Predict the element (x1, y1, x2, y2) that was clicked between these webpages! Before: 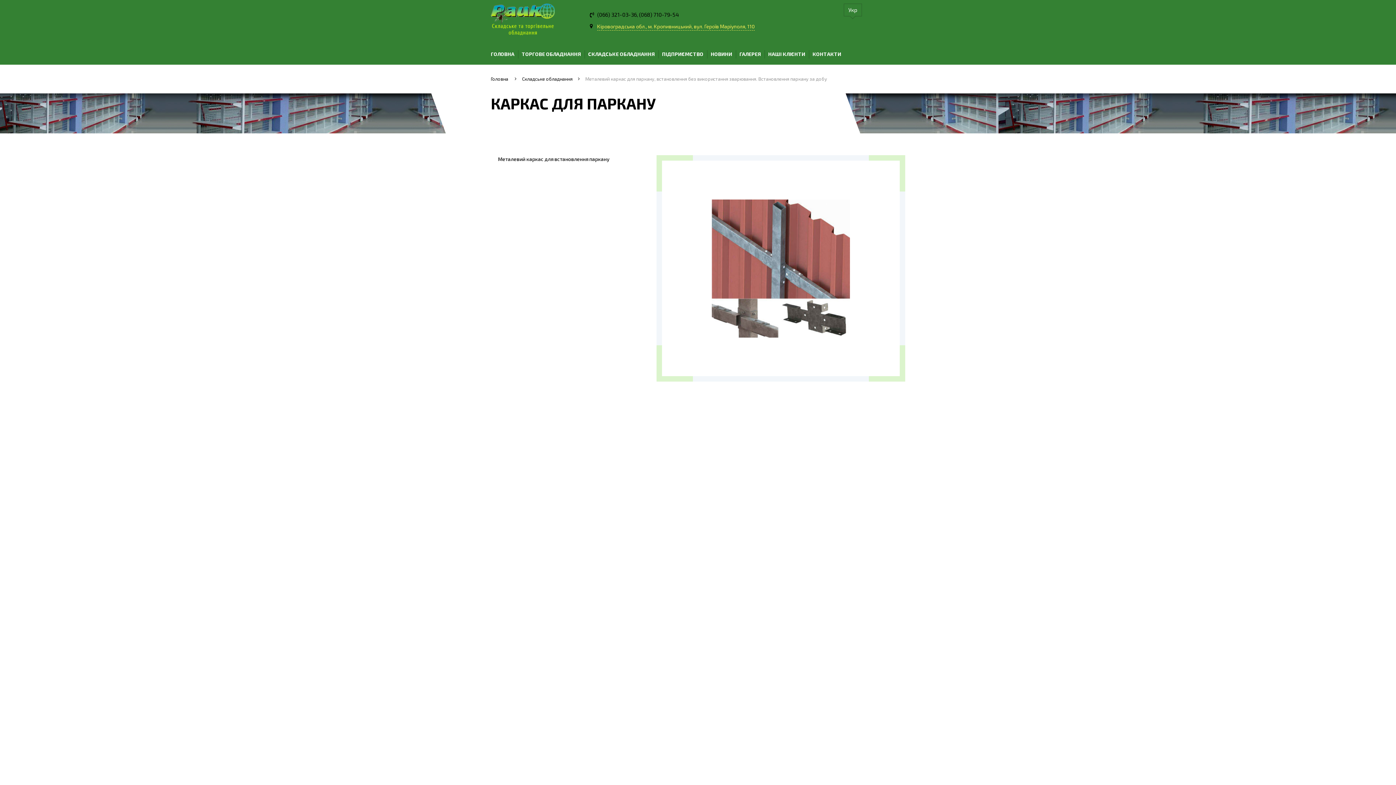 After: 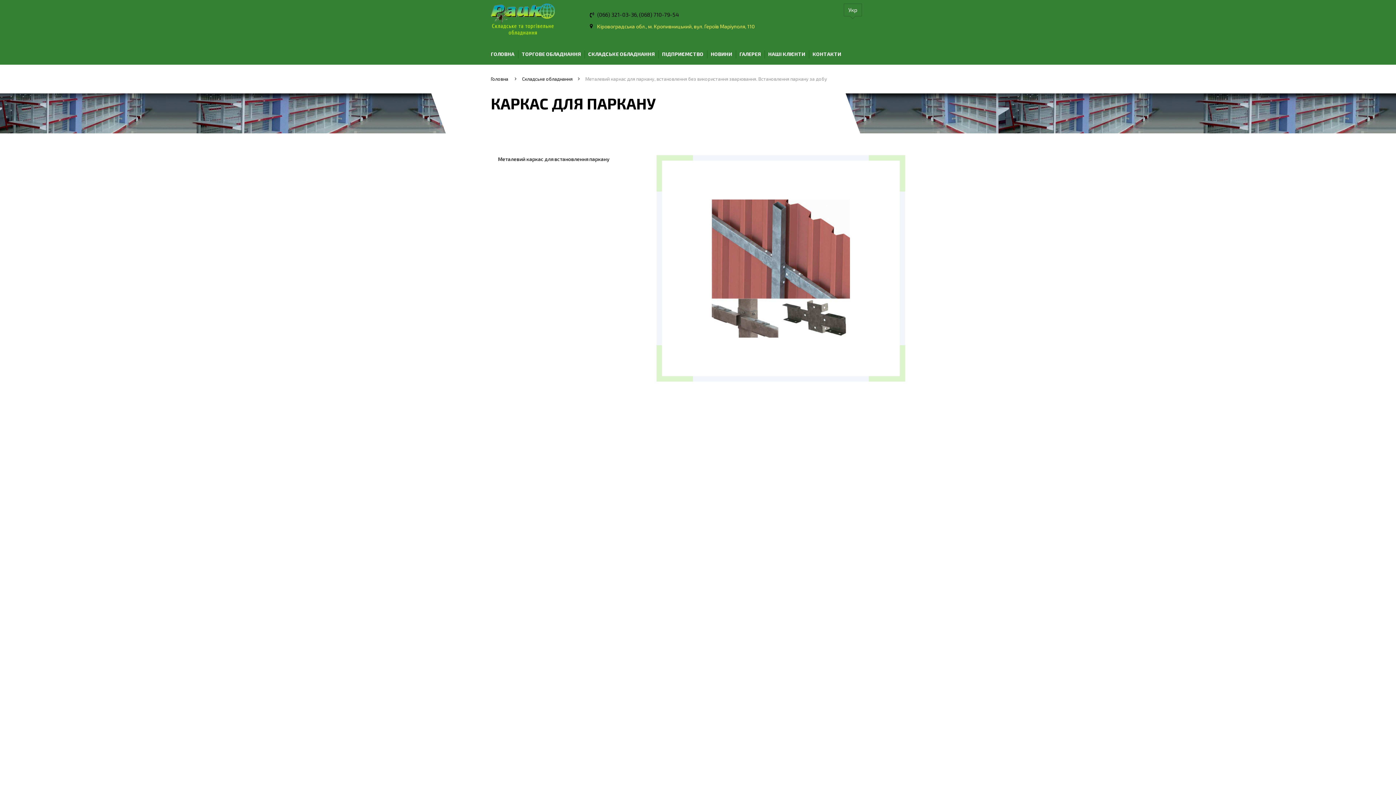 Action: bbox: (597, 22, 754, 30) label: Кіровоградська обл., м. Кропивницький, вул. Героїв Маріуполя, 110